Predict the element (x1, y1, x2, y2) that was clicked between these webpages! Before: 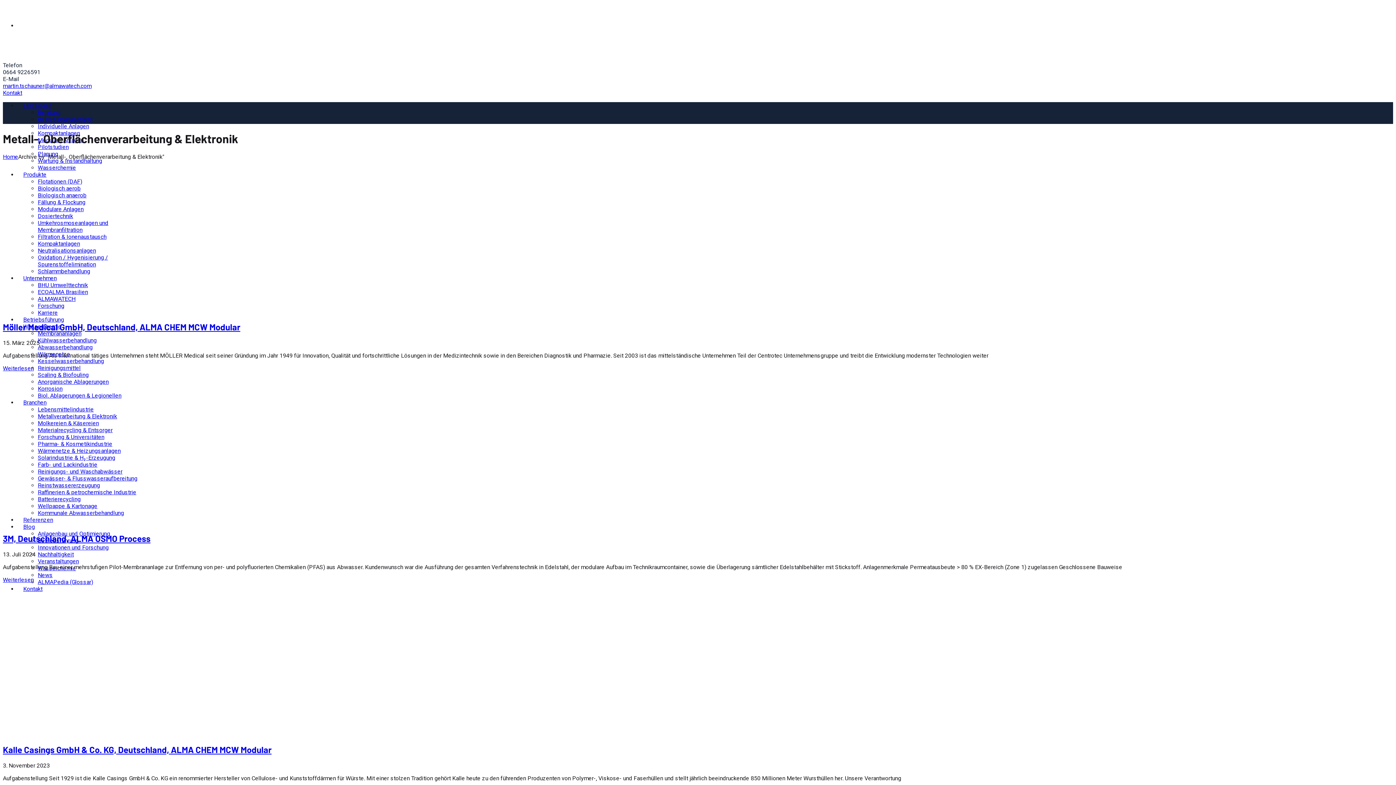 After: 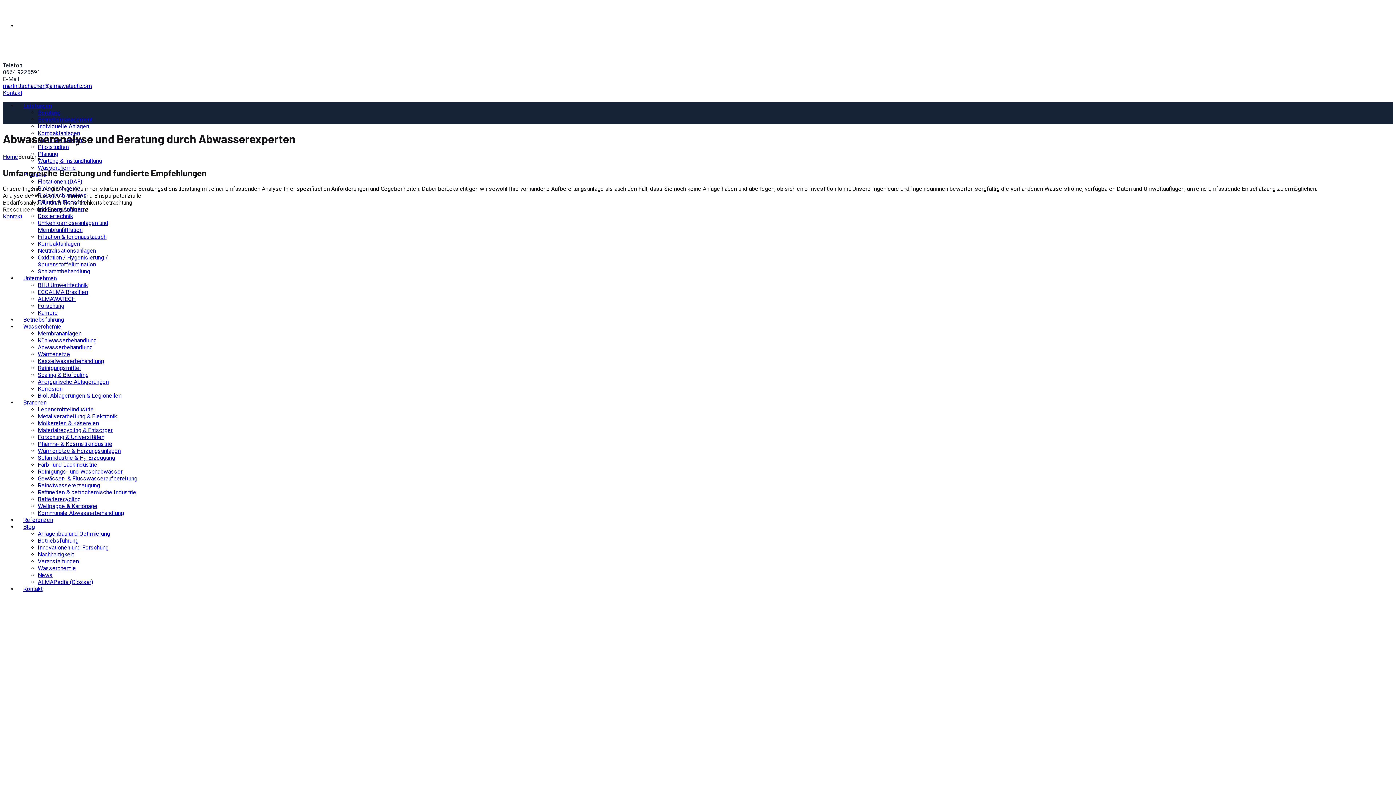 Action: bbox: (37, 109, 60, 116) label: Beratung